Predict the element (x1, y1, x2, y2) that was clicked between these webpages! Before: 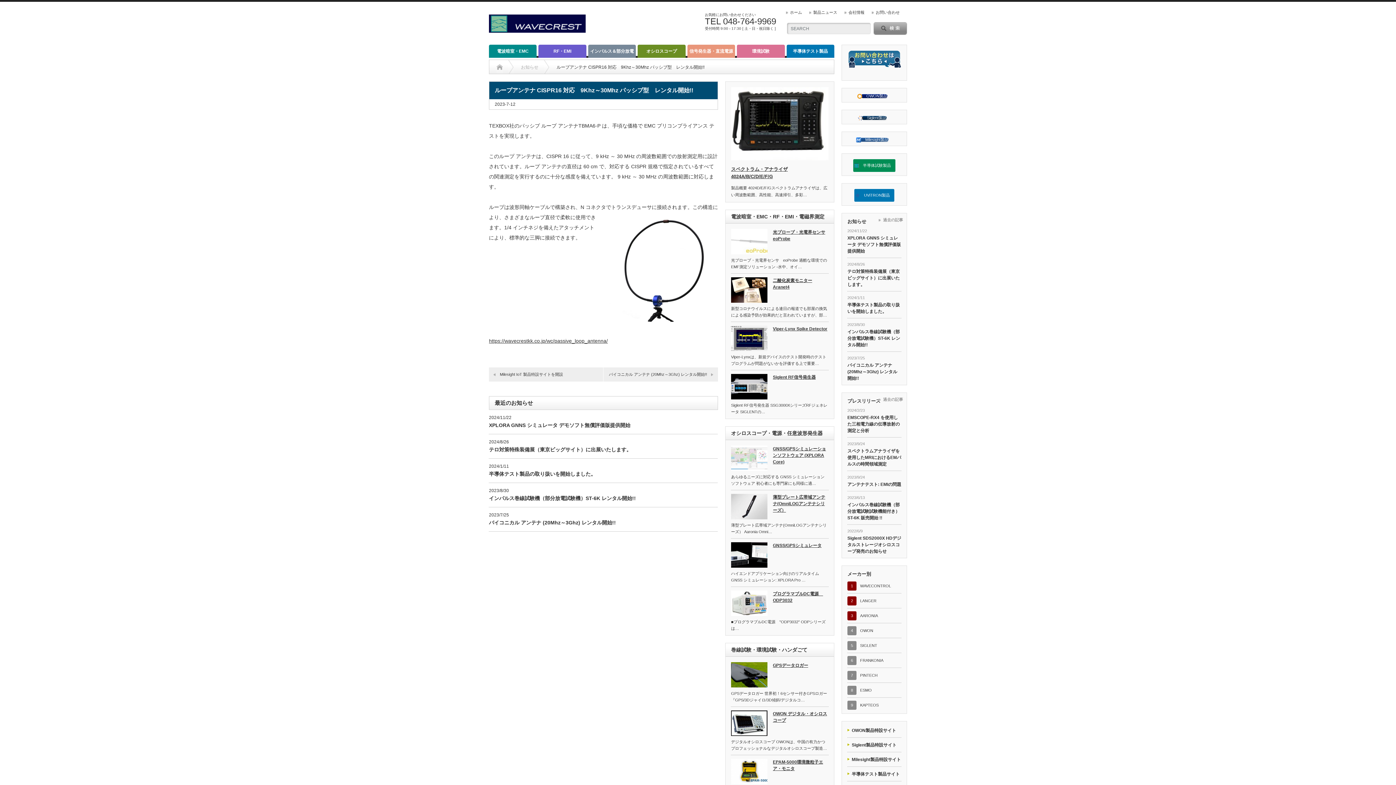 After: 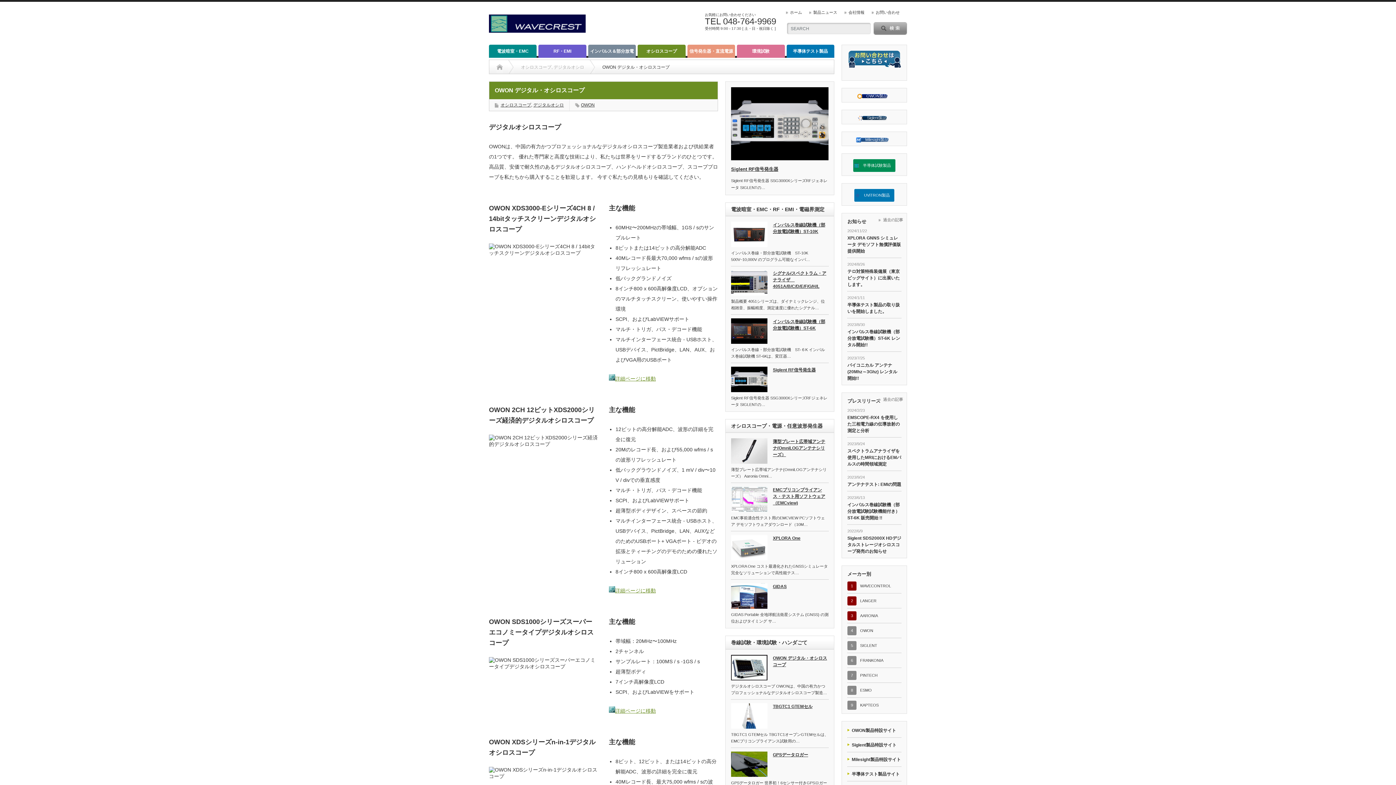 Action: bbox: (731, 710, 828, 725) label: OWON デジタル・オシロスコープ